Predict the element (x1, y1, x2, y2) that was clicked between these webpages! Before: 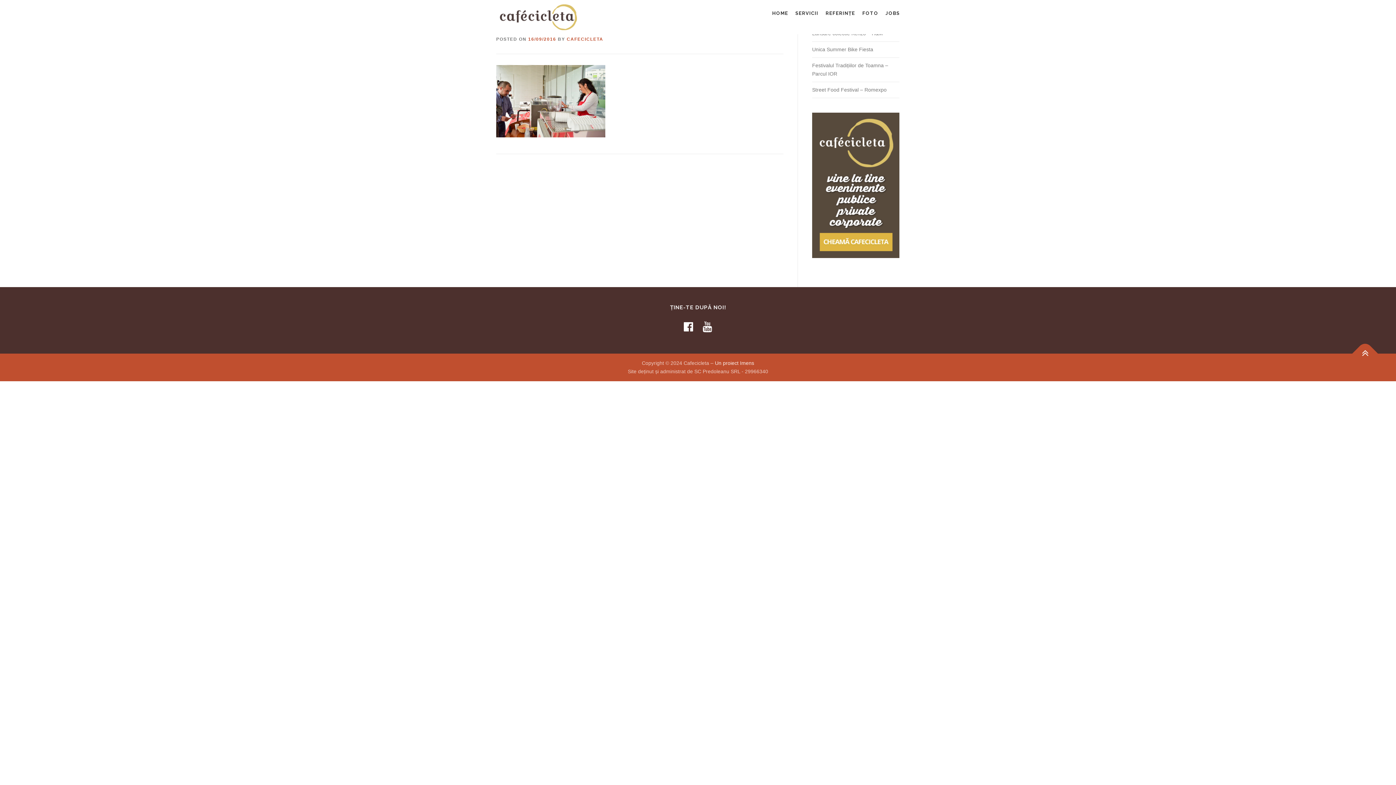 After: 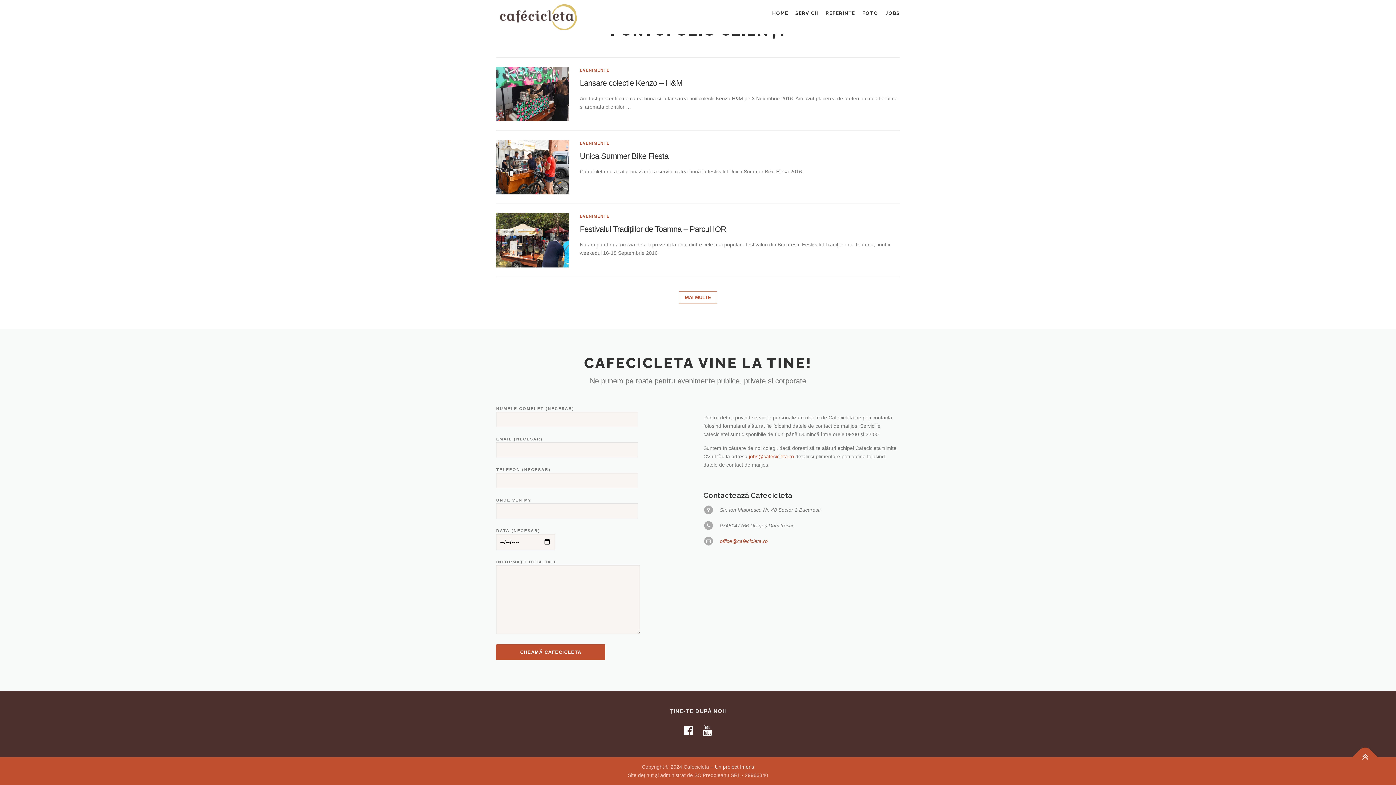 Action: bbox: (812, 182, 899, 187)